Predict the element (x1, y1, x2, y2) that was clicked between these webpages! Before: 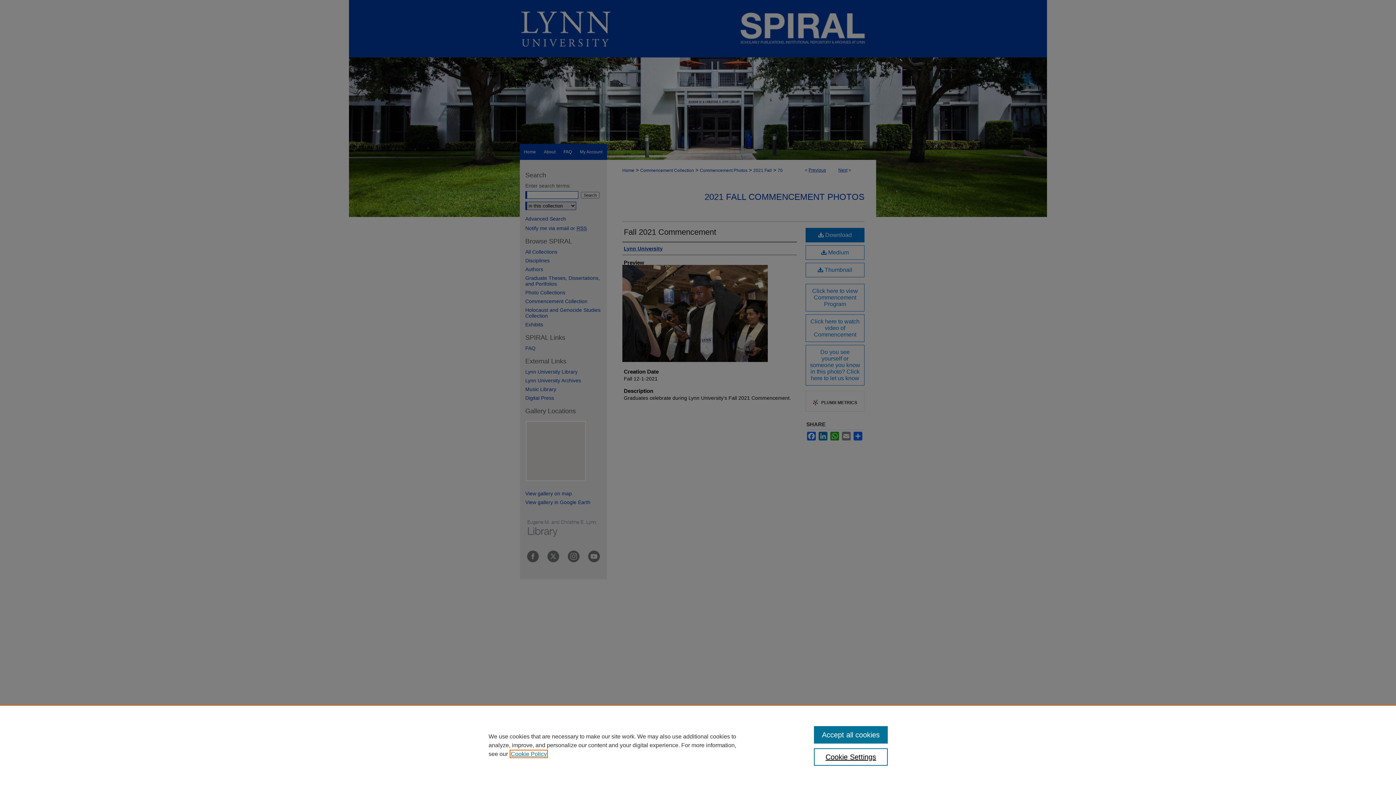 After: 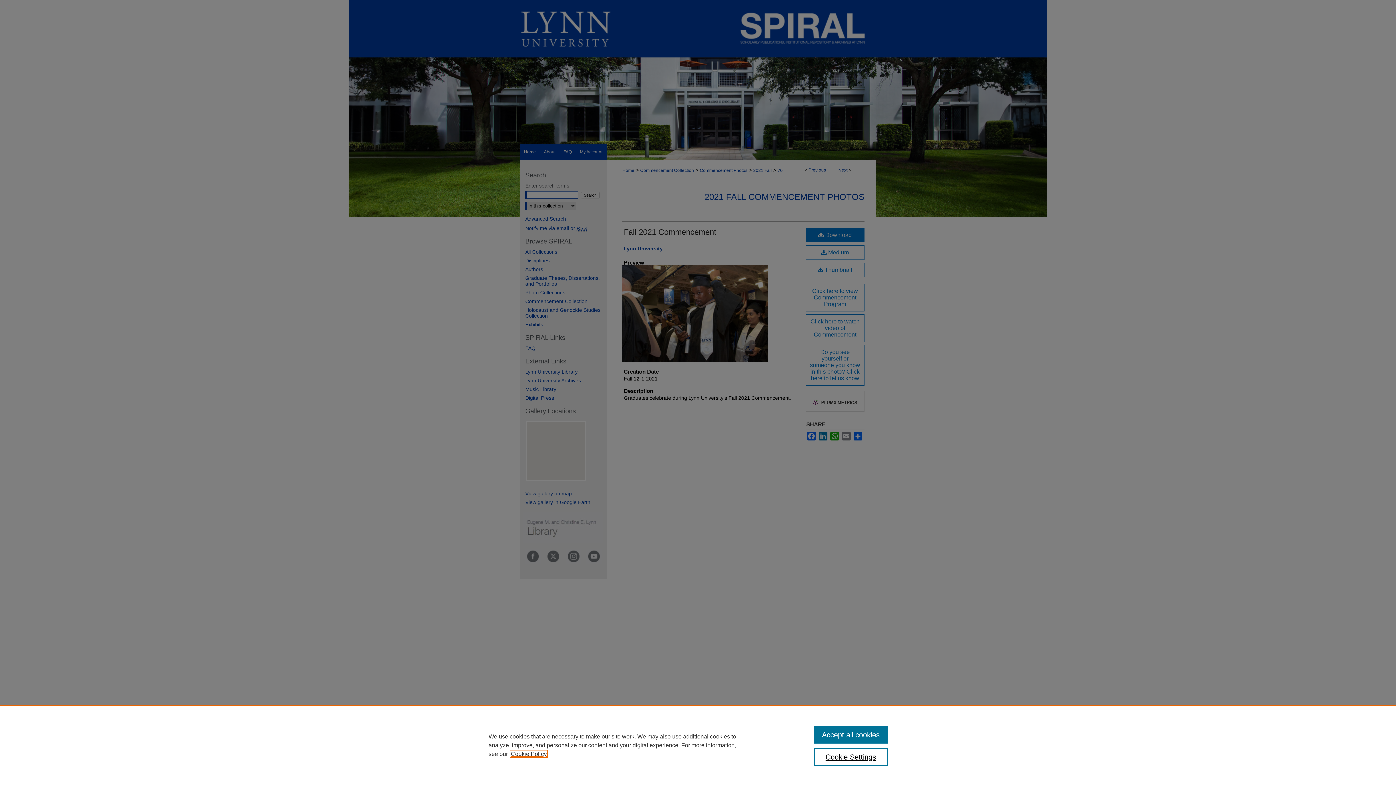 Action: bbox: (510, 751, 546, 757) label: , opens in a new tab